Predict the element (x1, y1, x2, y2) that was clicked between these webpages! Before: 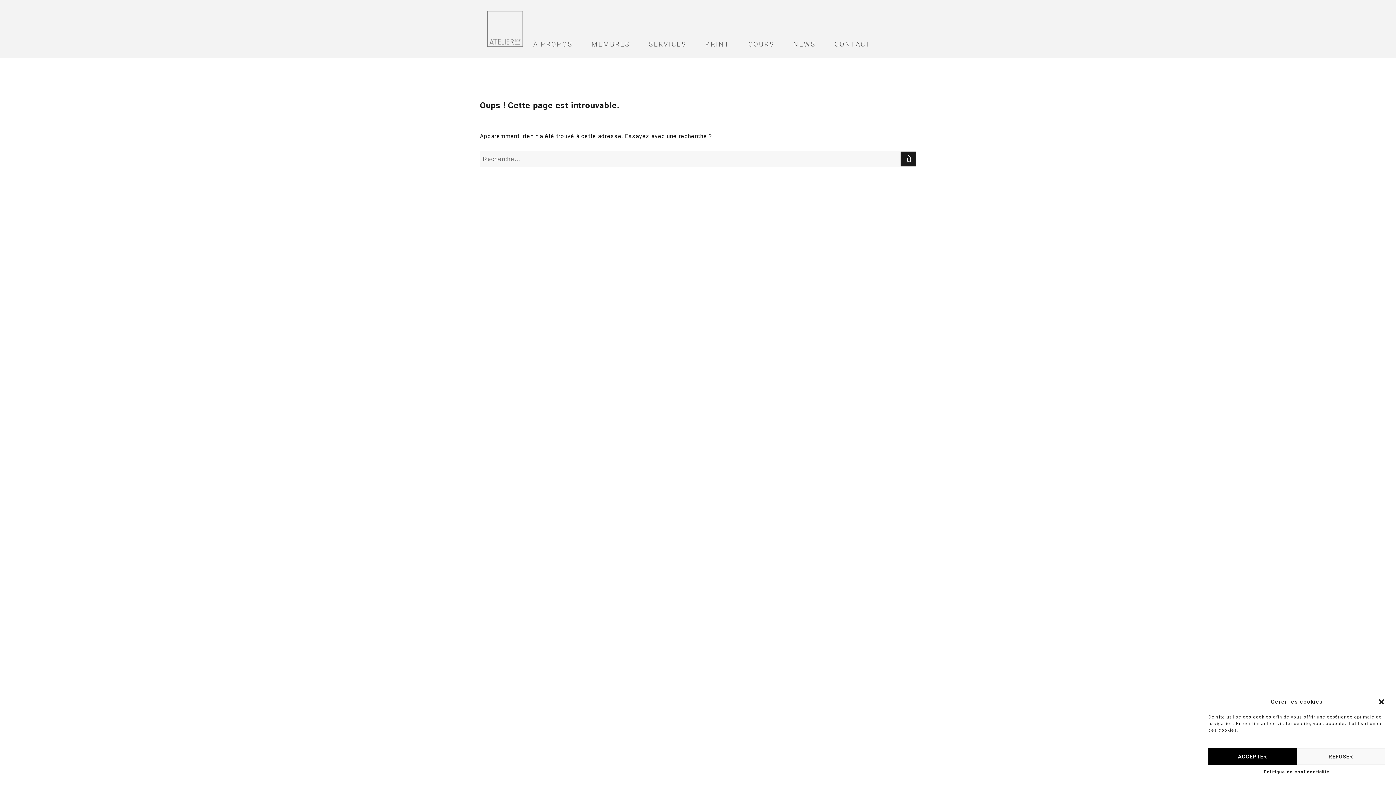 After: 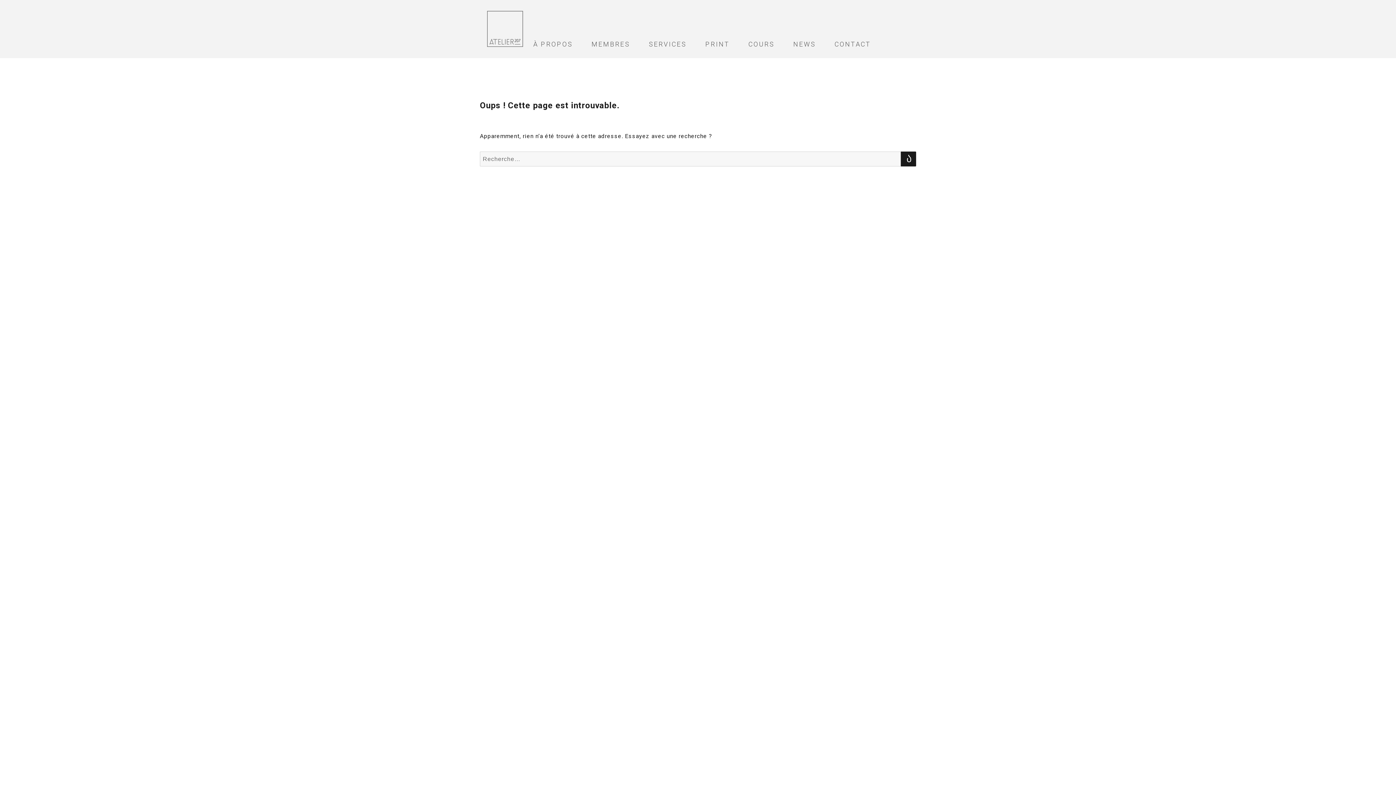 Action: bbox: (1297, 748, 1385, 765) label: REFUSER